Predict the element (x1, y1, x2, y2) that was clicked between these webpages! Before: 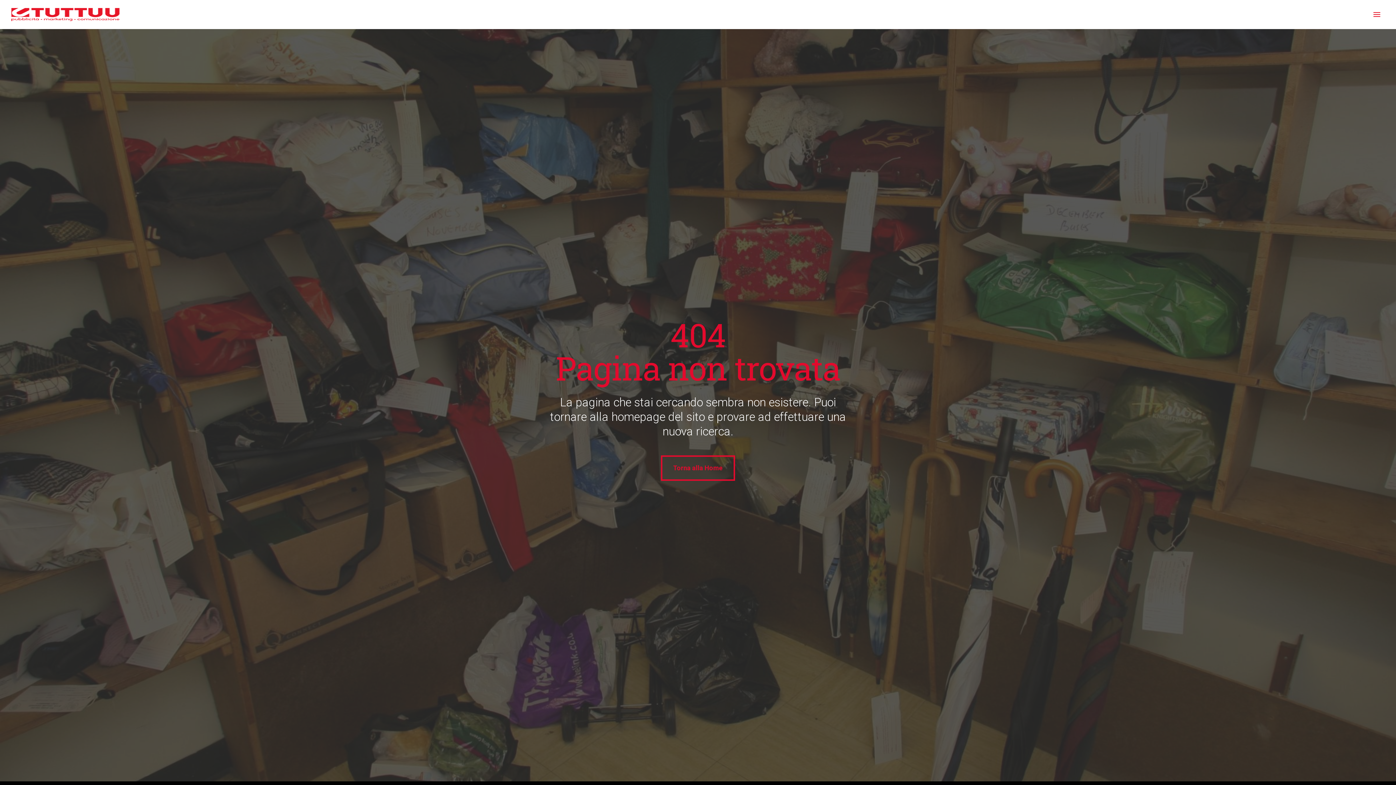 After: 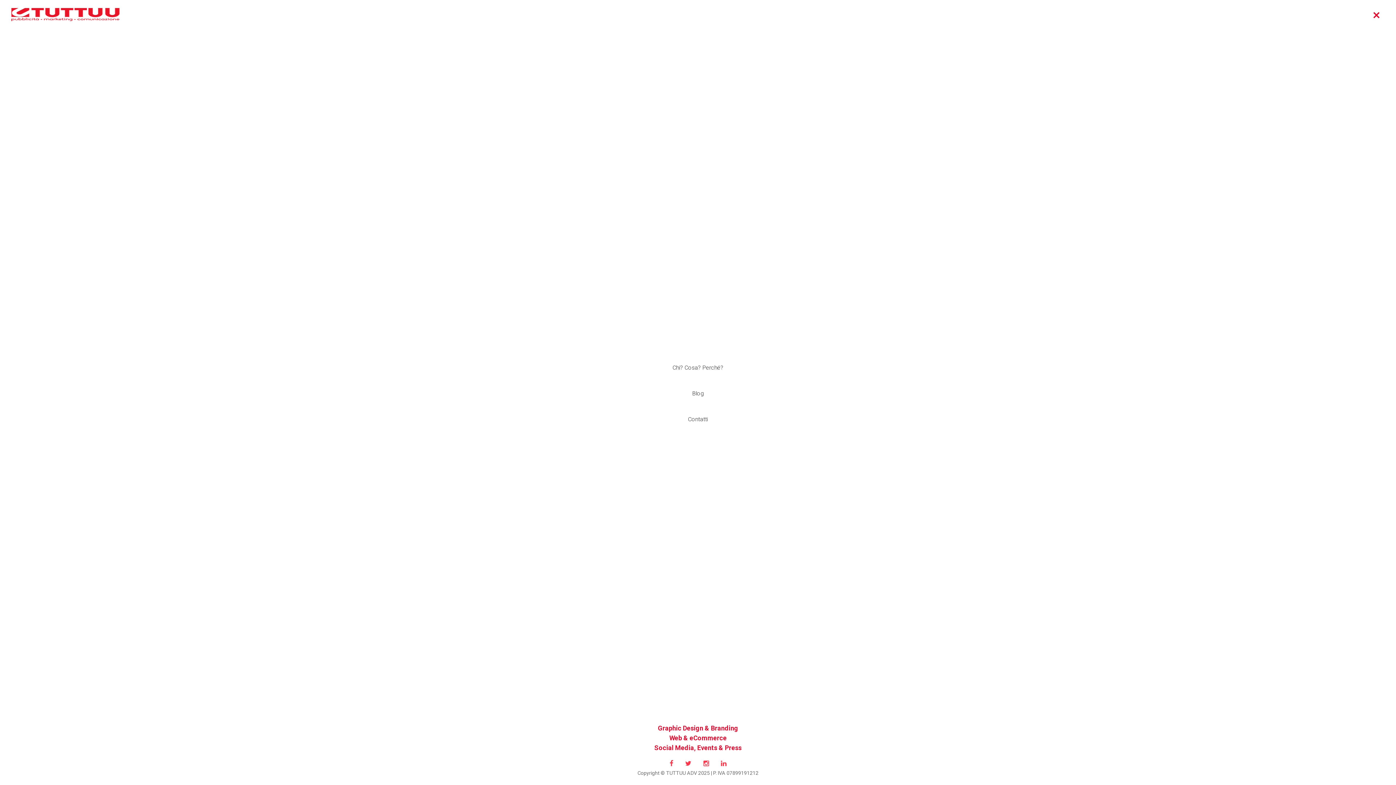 Action: bbox: (1369, 5, 1385, 23)